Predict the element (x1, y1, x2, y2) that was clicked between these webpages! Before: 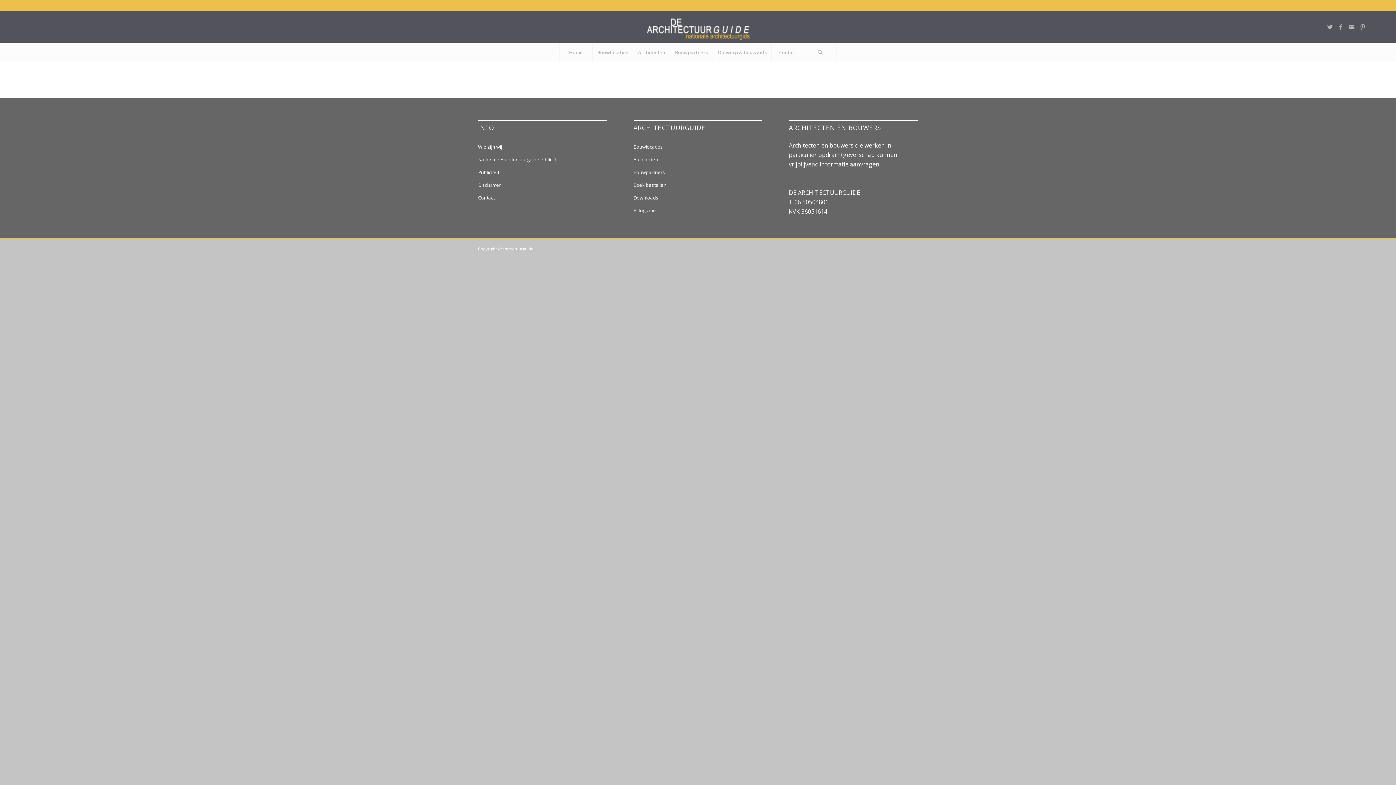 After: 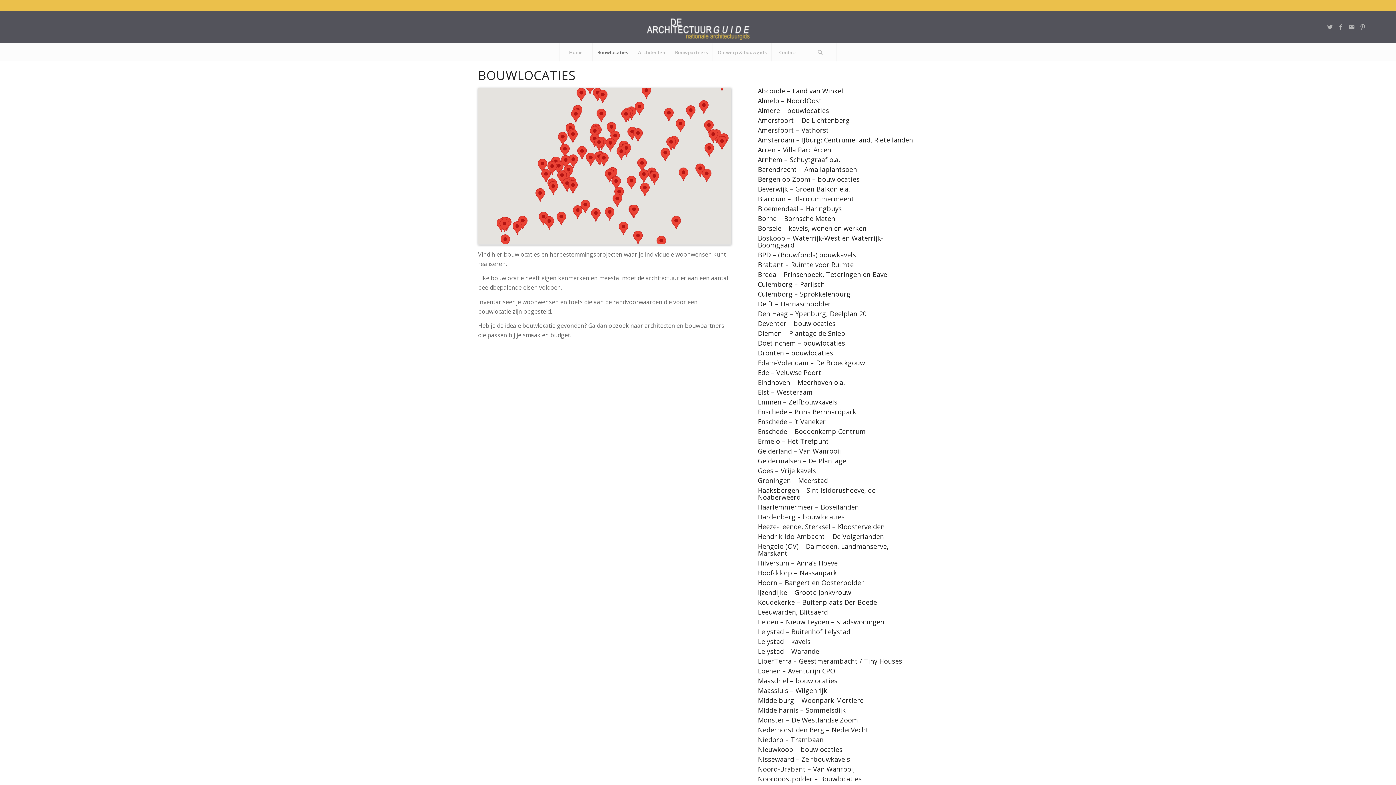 Action: bbox: (633, 140, 762, 153) label: Bouwlocaties